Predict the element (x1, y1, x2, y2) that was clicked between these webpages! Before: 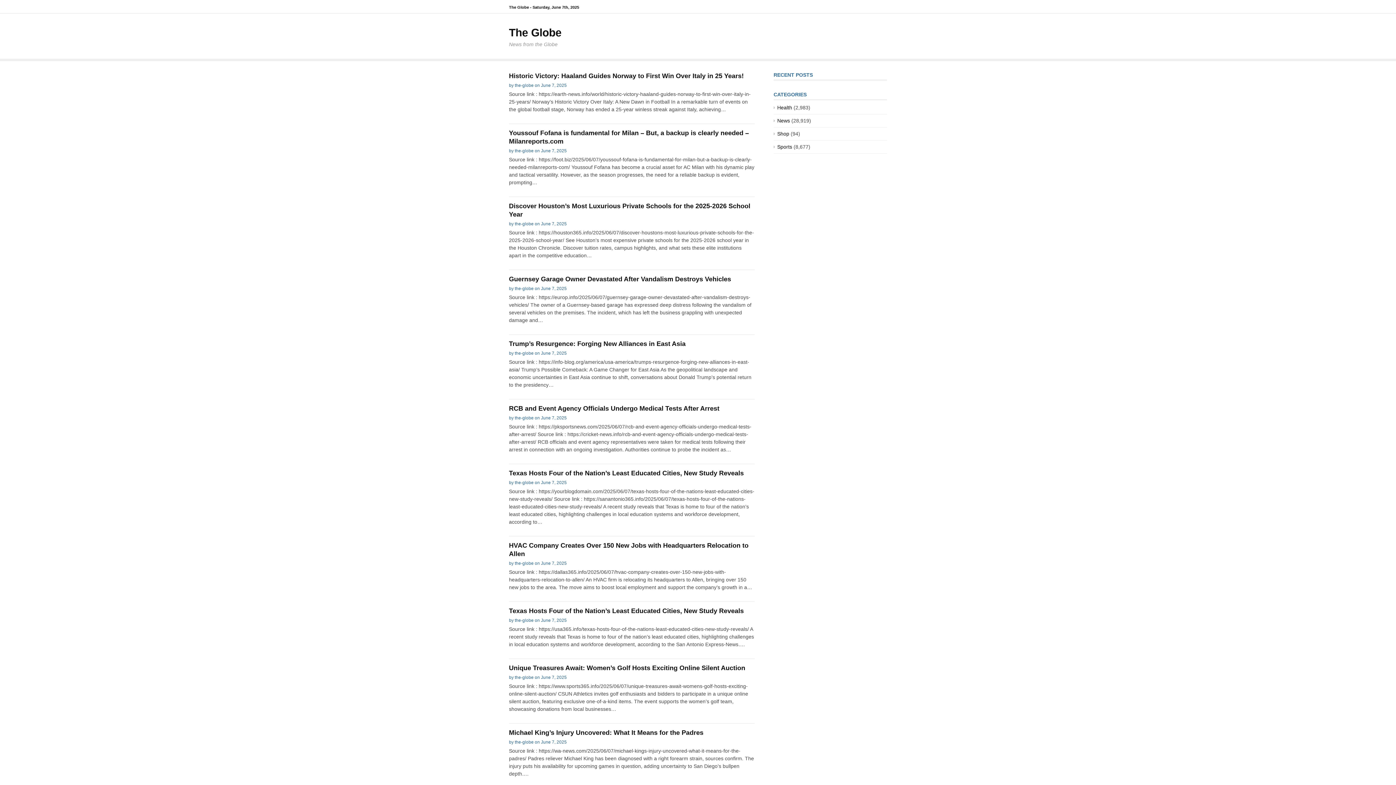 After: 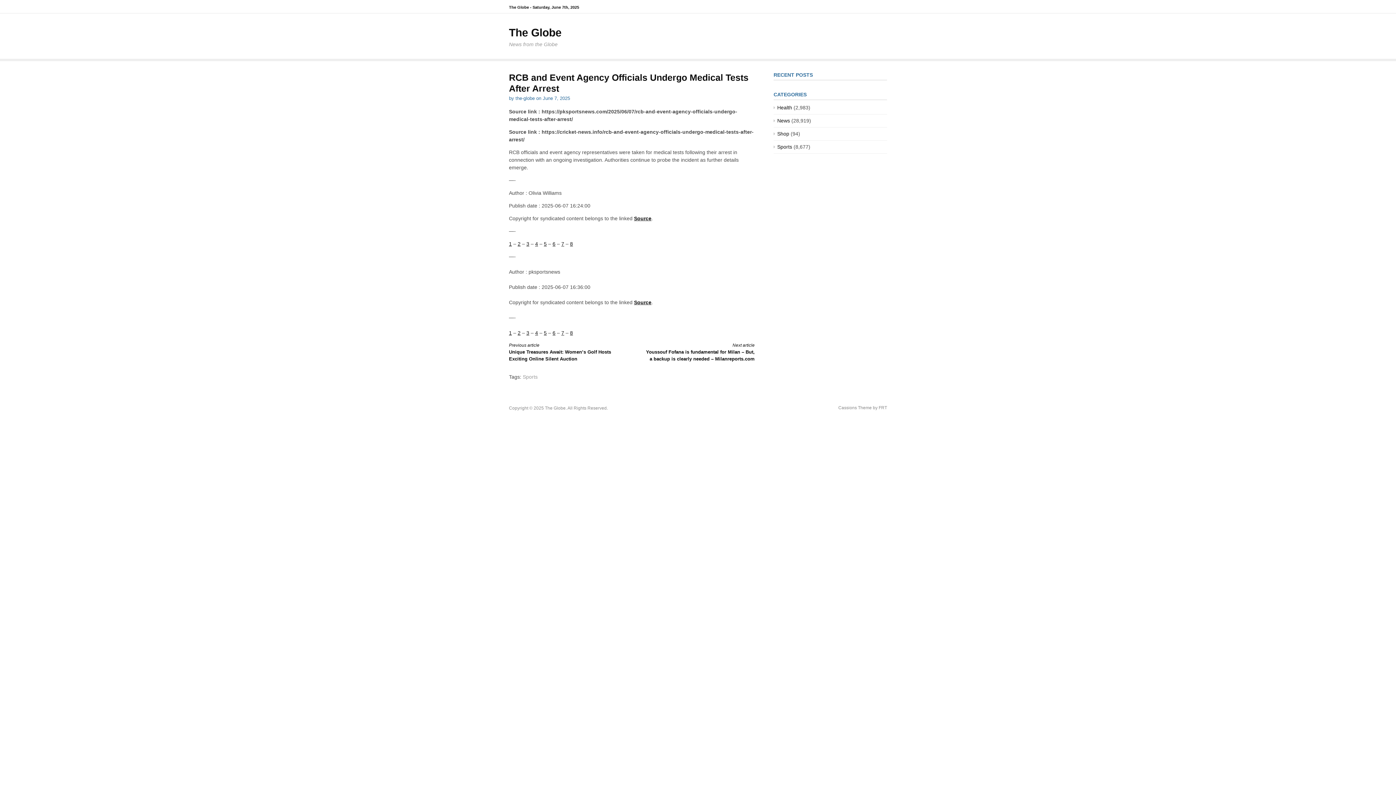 Action: bbox: (509, 405, 719, 412) label: RCB and Event Agency Officials Undergo Medical Tests After Arrest